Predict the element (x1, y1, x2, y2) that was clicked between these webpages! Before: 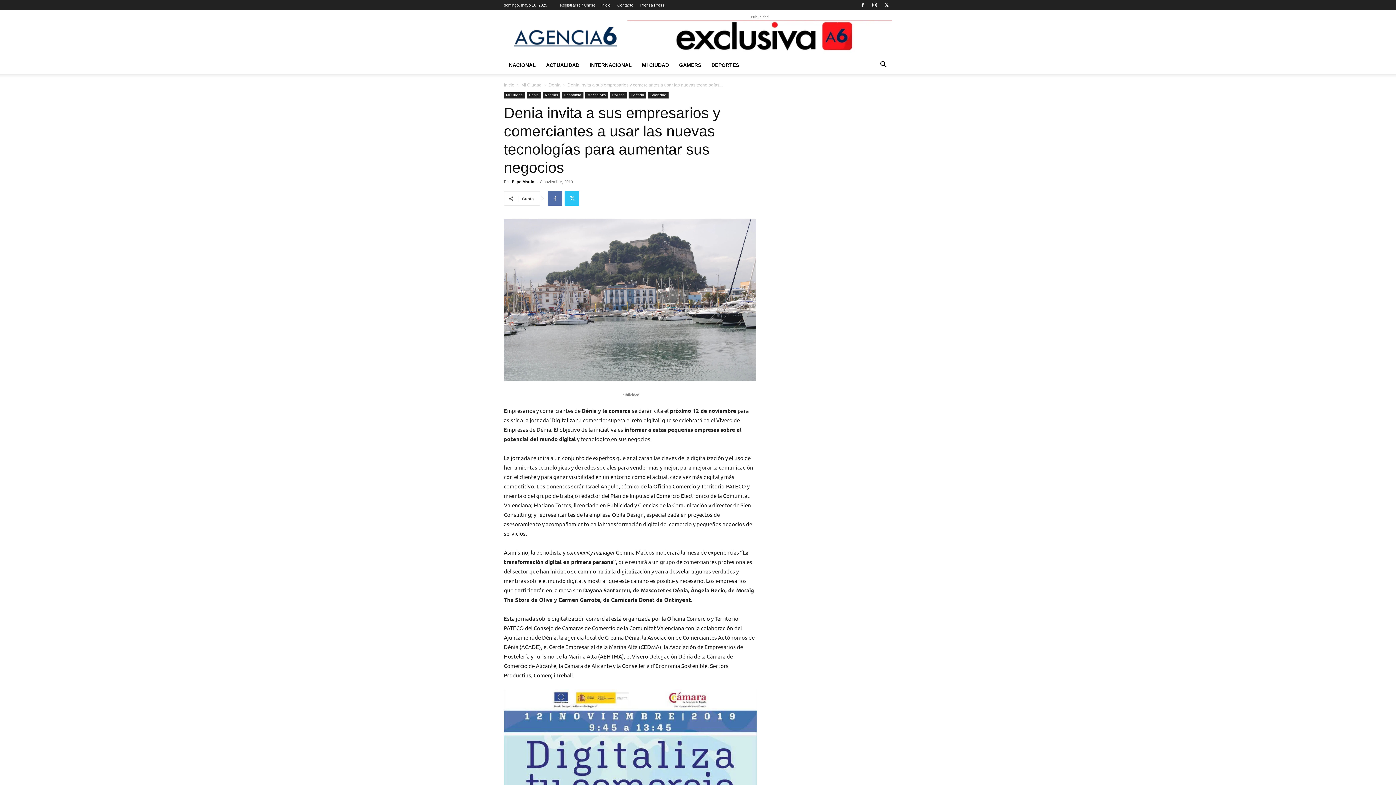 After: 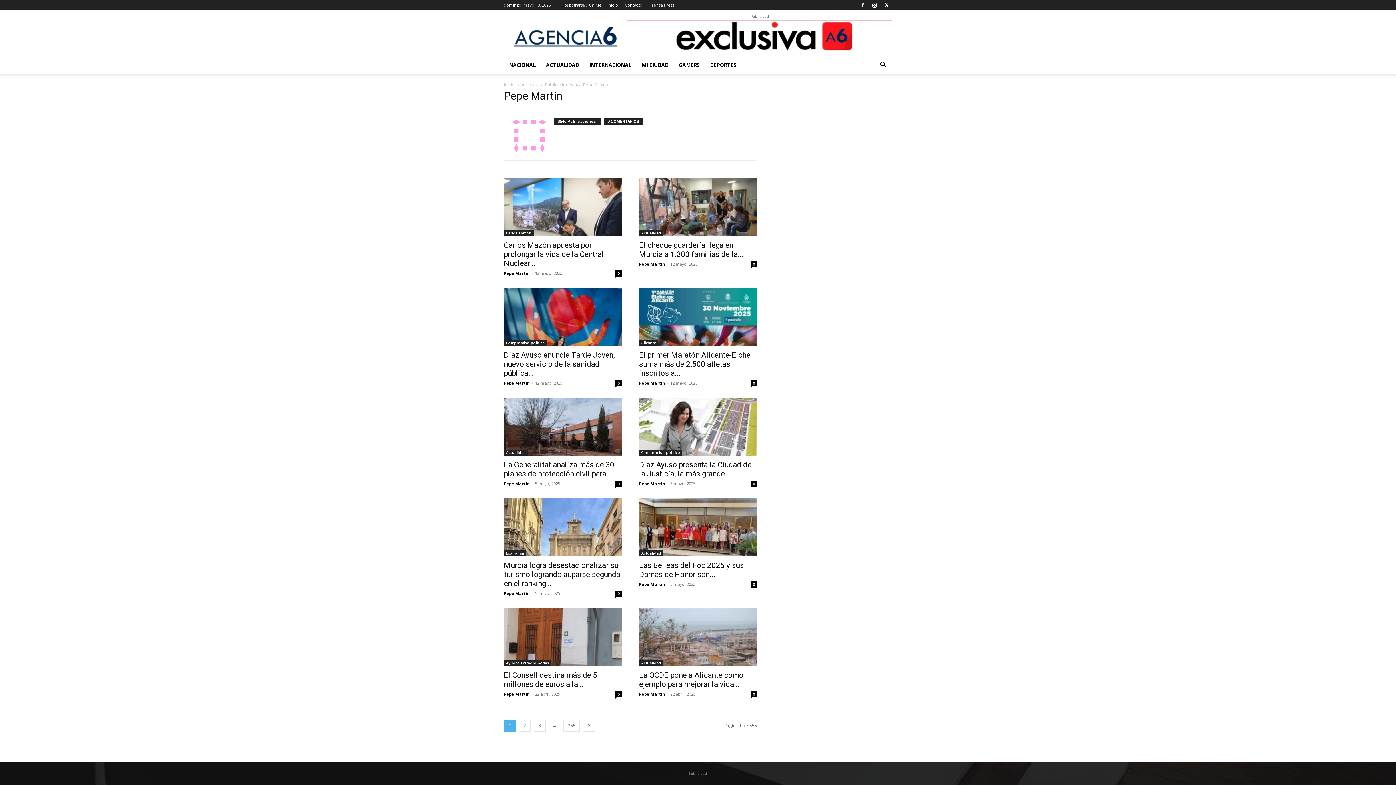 Action: bbox: (512, 179, 534, 184) label: Pepe Martin